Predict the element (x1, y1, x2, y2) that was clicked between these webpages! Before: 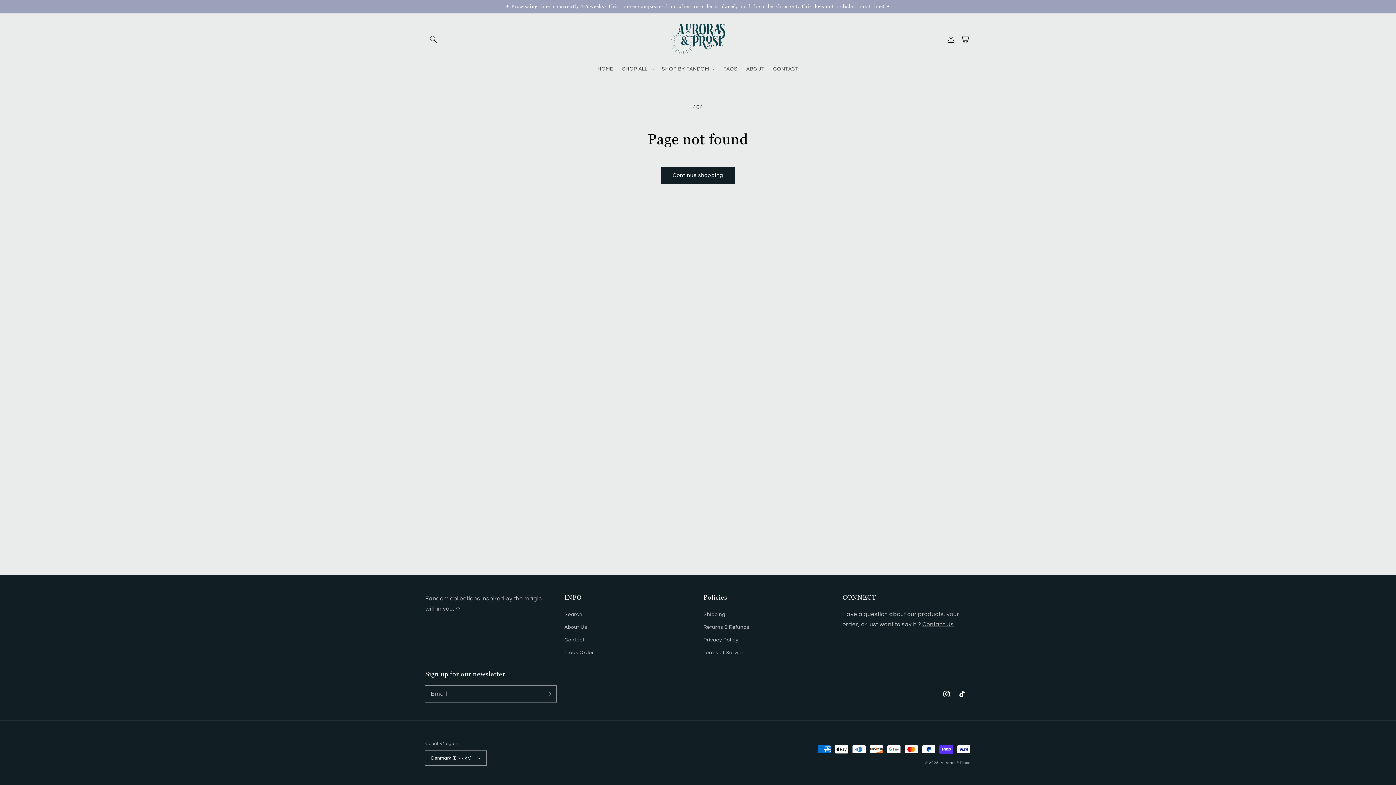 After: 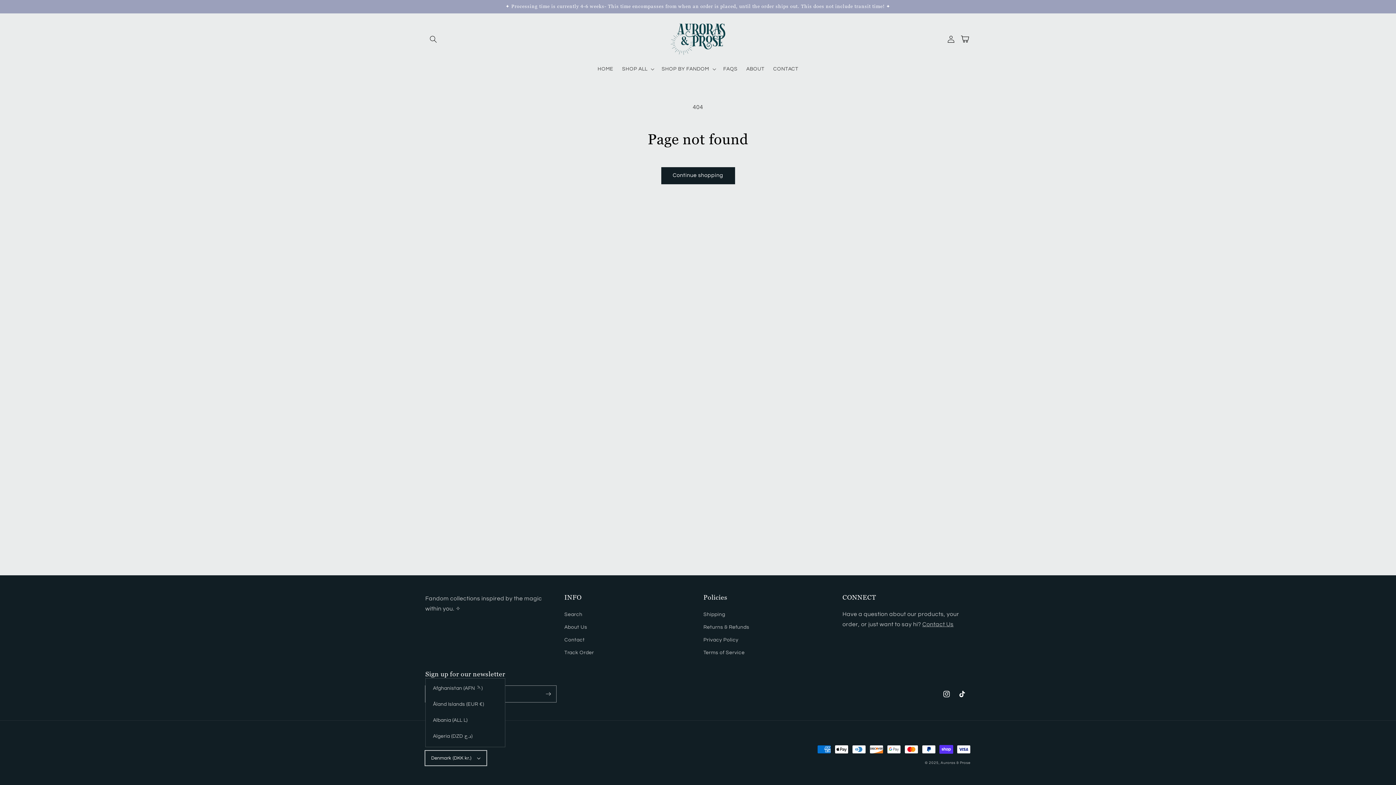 Action: bbox: (425, 751, 486, 765) label: Denmark (DKK kr.)